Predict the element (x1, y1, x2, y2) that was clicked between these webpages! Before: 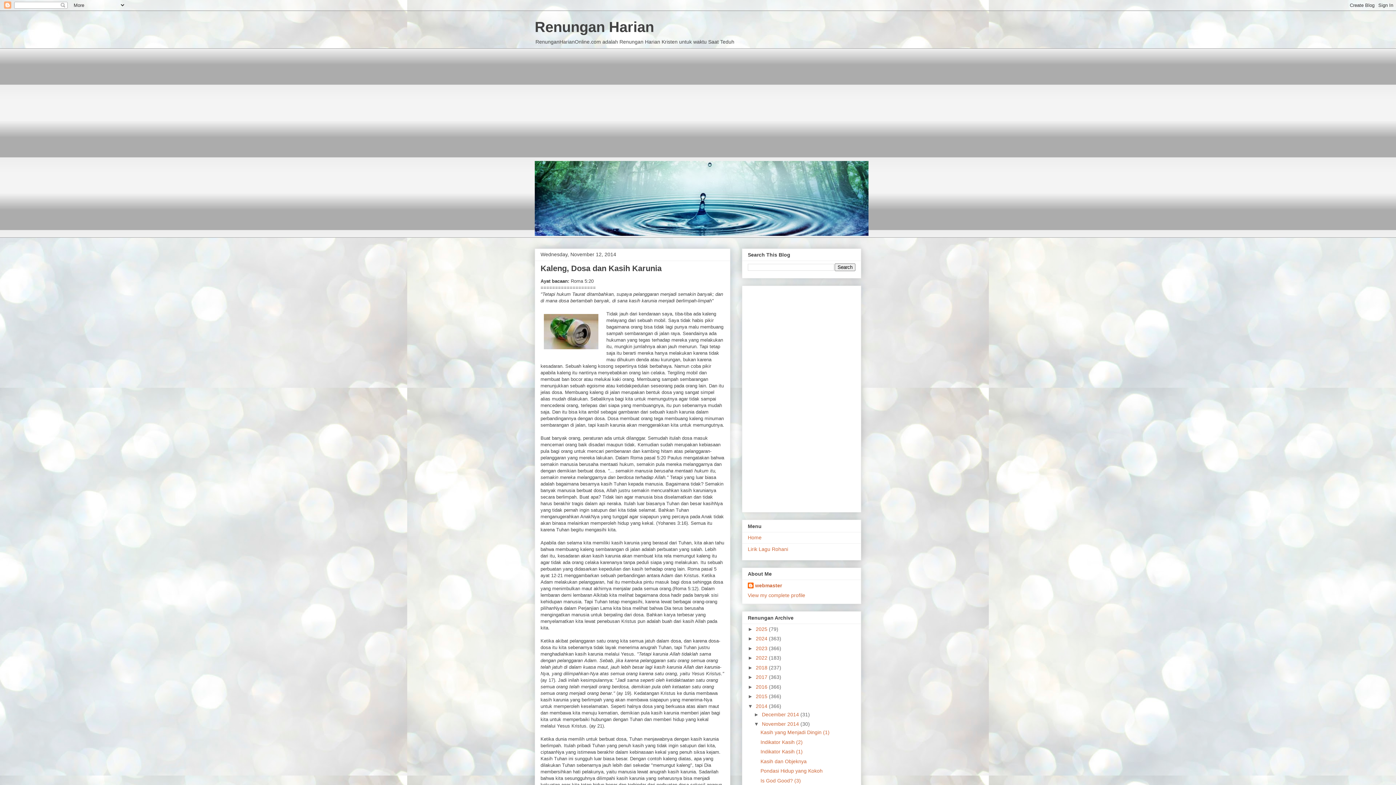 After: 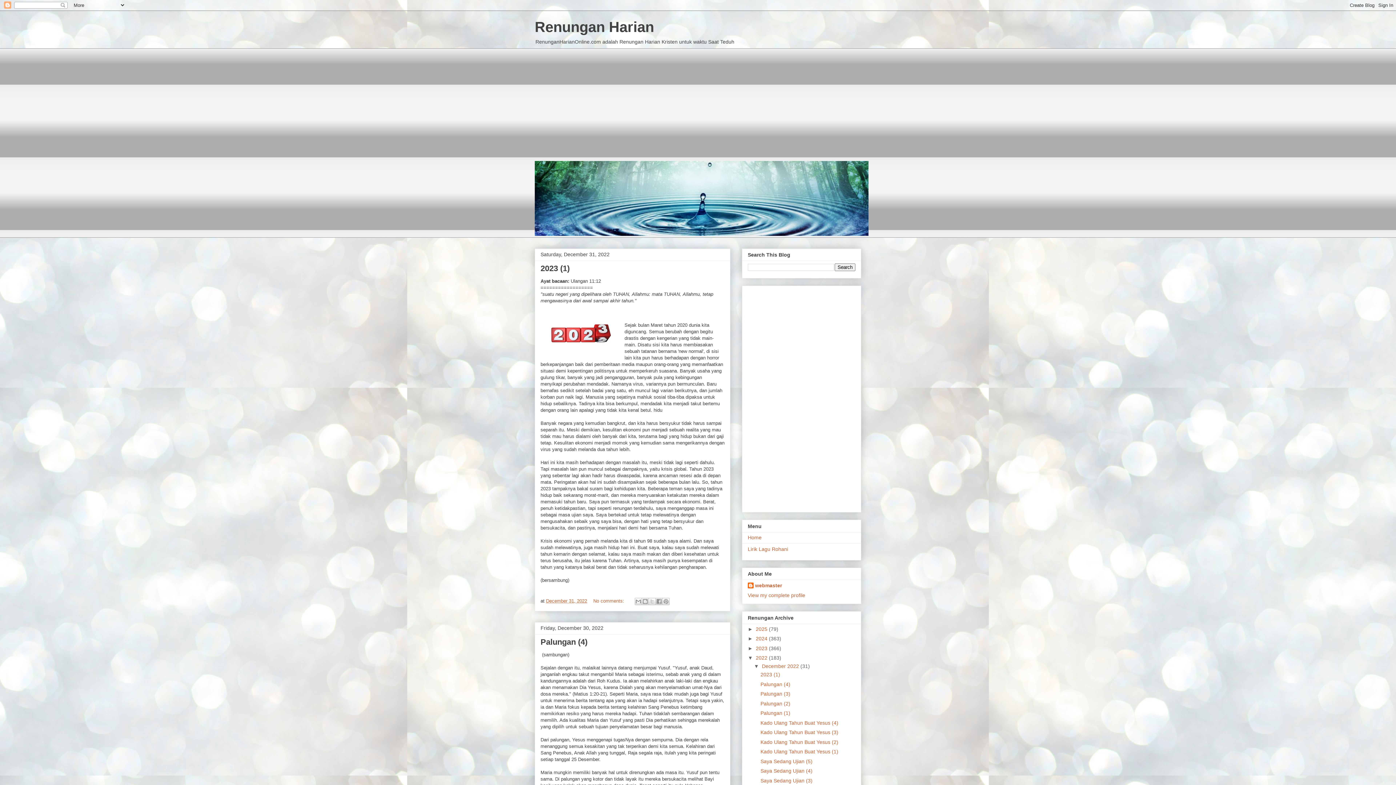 Action: bbox: (756, 655, 769, 661) label: 2022 